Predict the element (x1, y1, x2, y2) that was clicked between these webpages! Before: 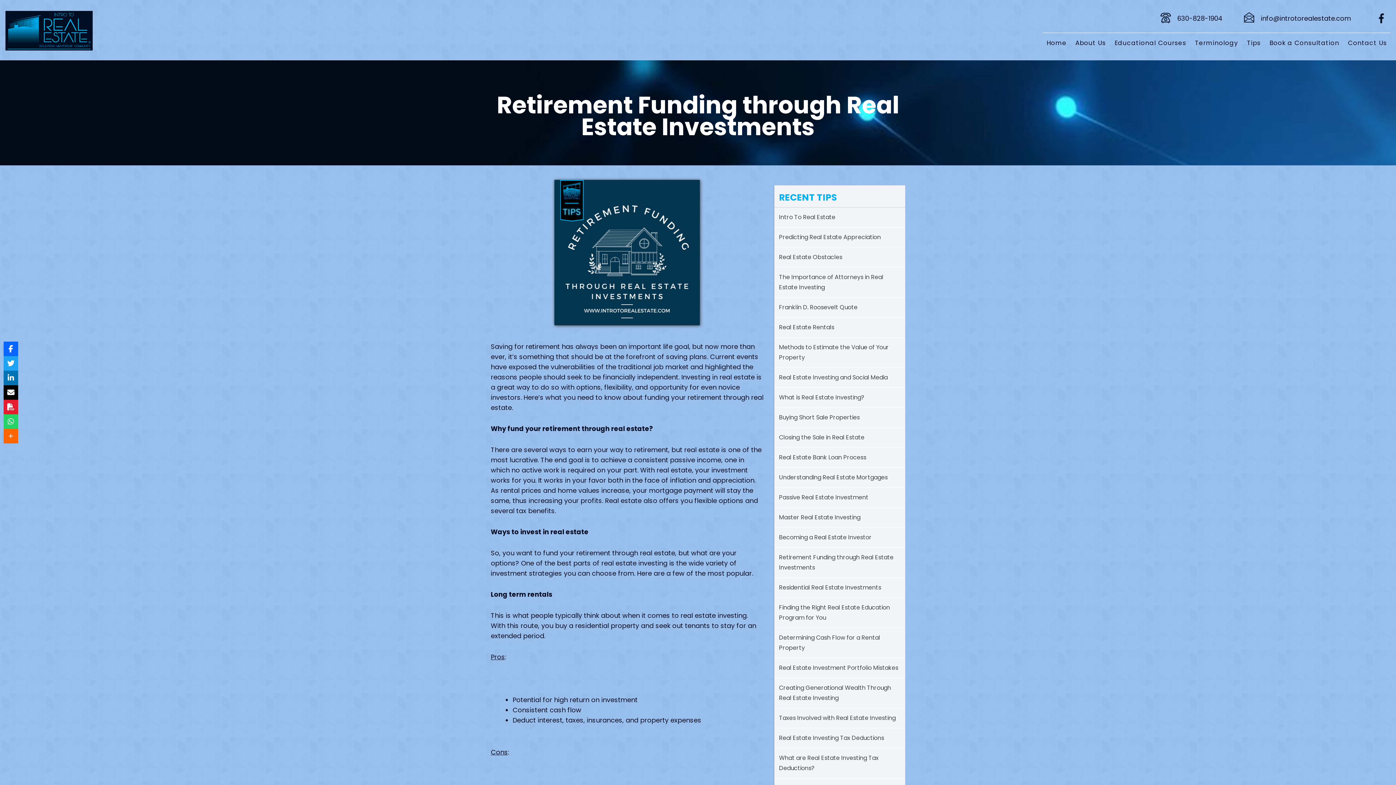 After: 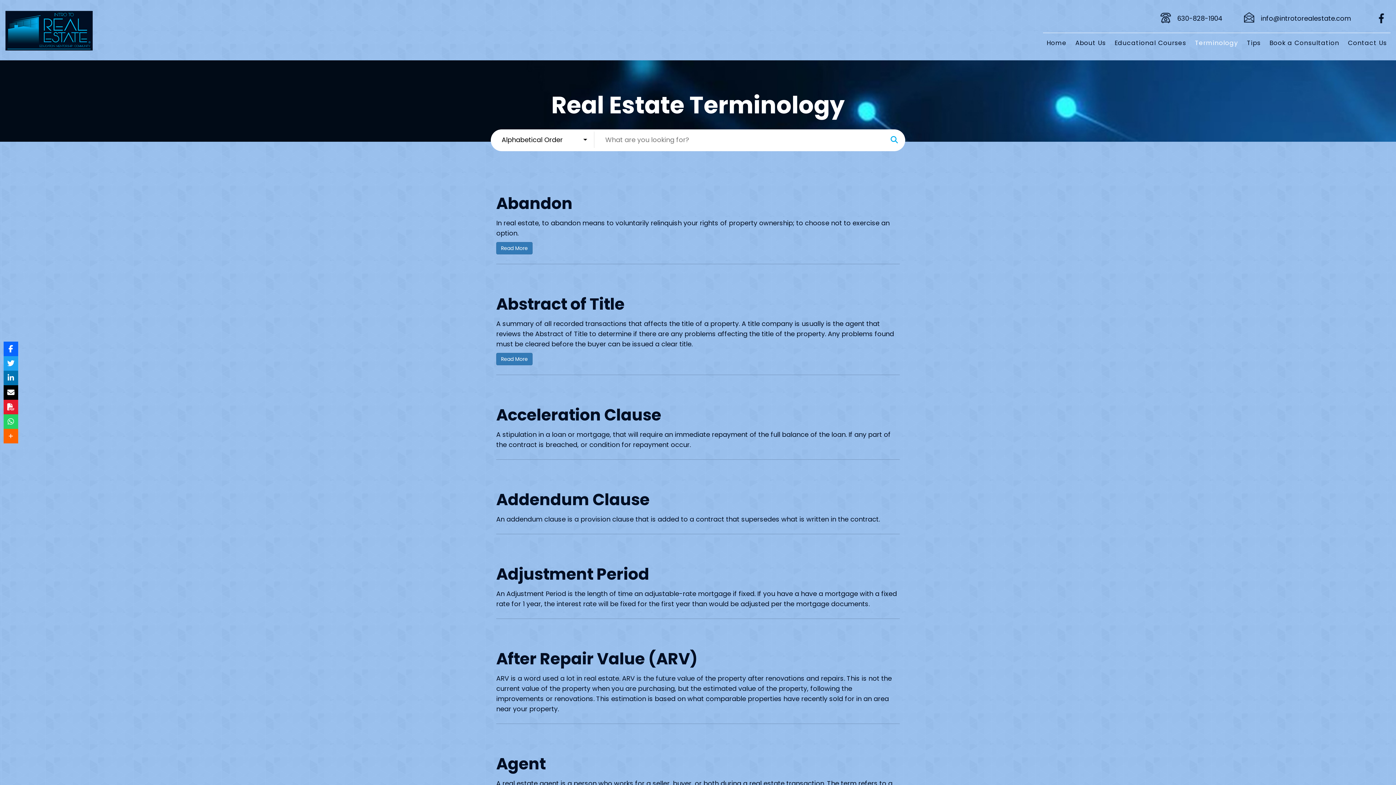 Action: bbox: (1191, 33, 1242, 53) label: Terminology